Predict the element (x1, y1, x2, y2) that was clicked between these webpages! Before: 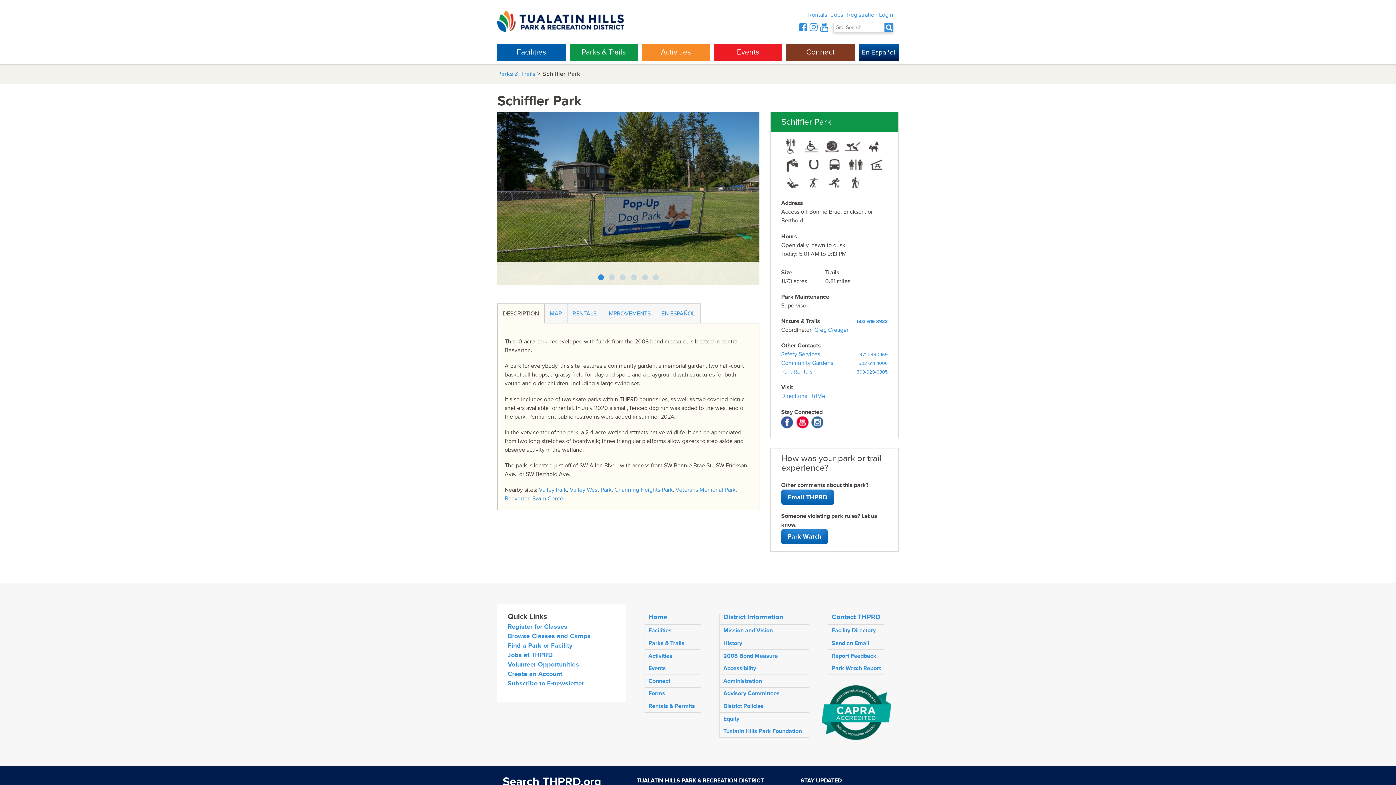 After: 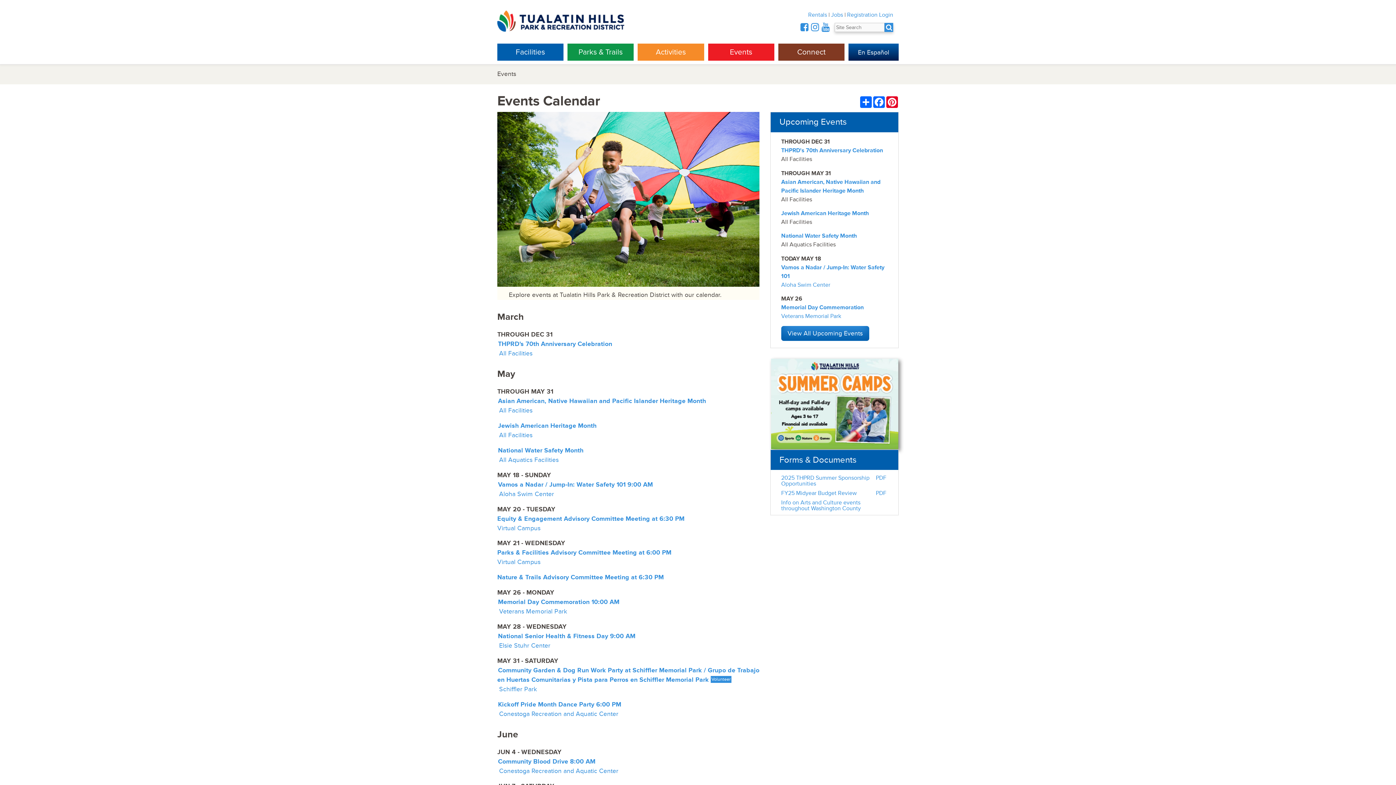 Action: label: Events bbox: (648, 665, 666, 672)